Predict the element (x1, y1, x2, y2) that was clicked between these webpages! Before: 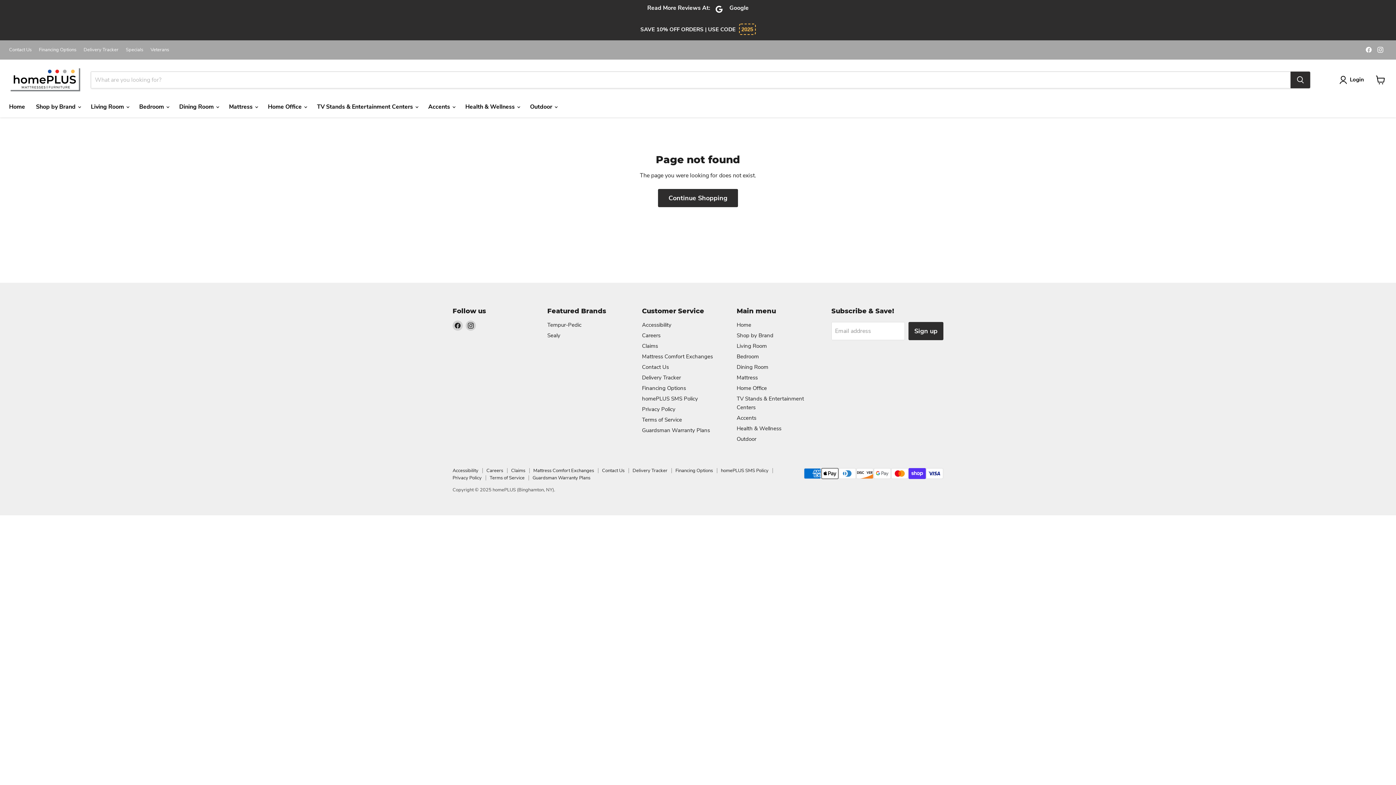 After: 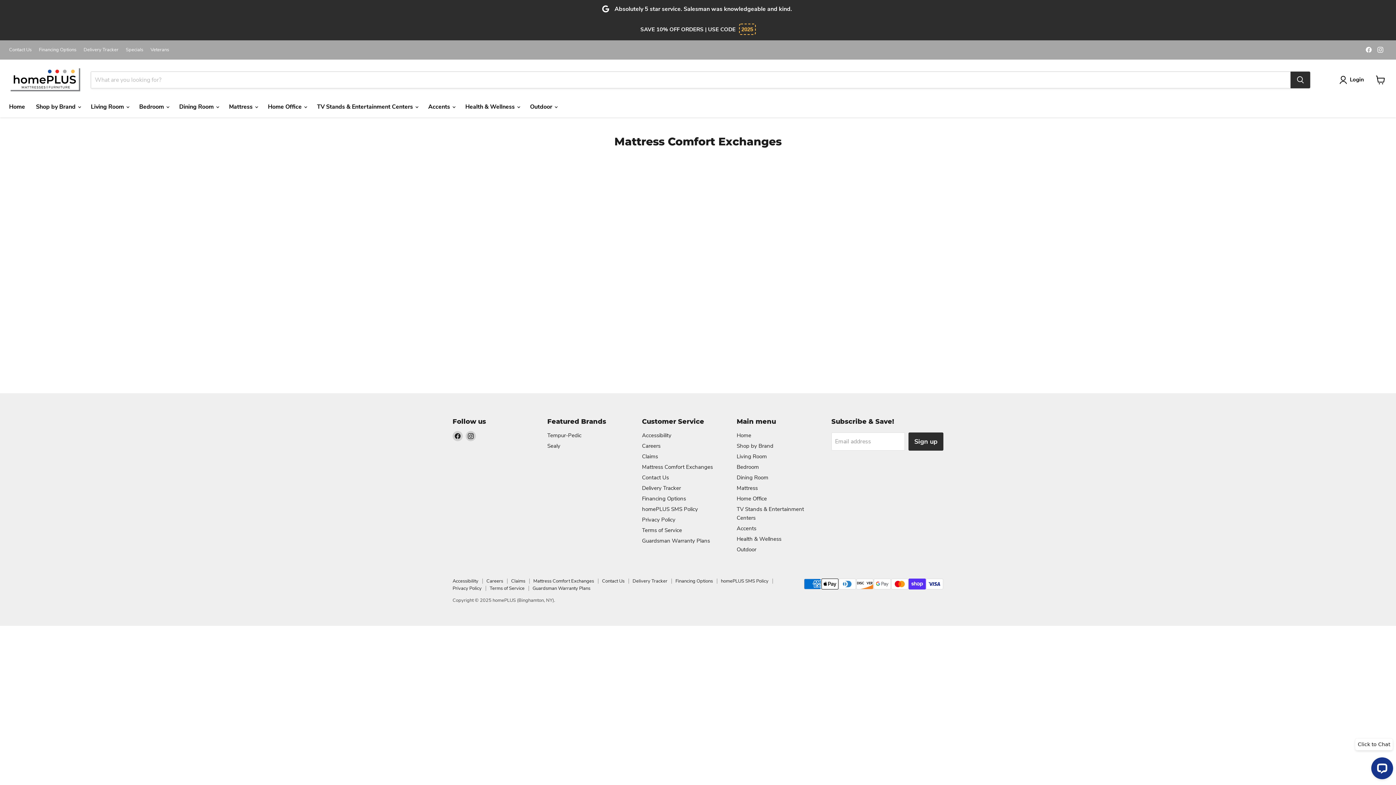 Action: bbox: (642, 353, 713, 360) label: Mattress Comfort Exchanges